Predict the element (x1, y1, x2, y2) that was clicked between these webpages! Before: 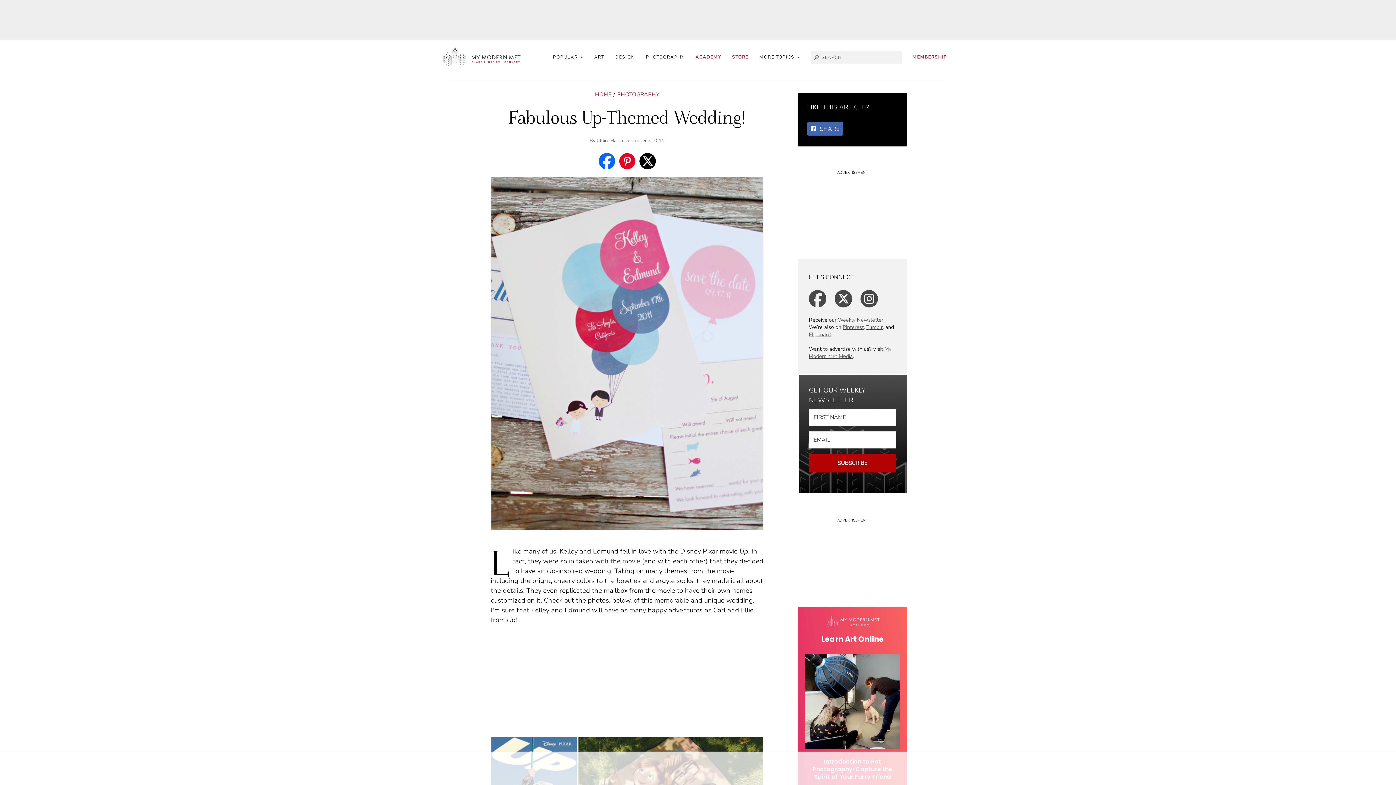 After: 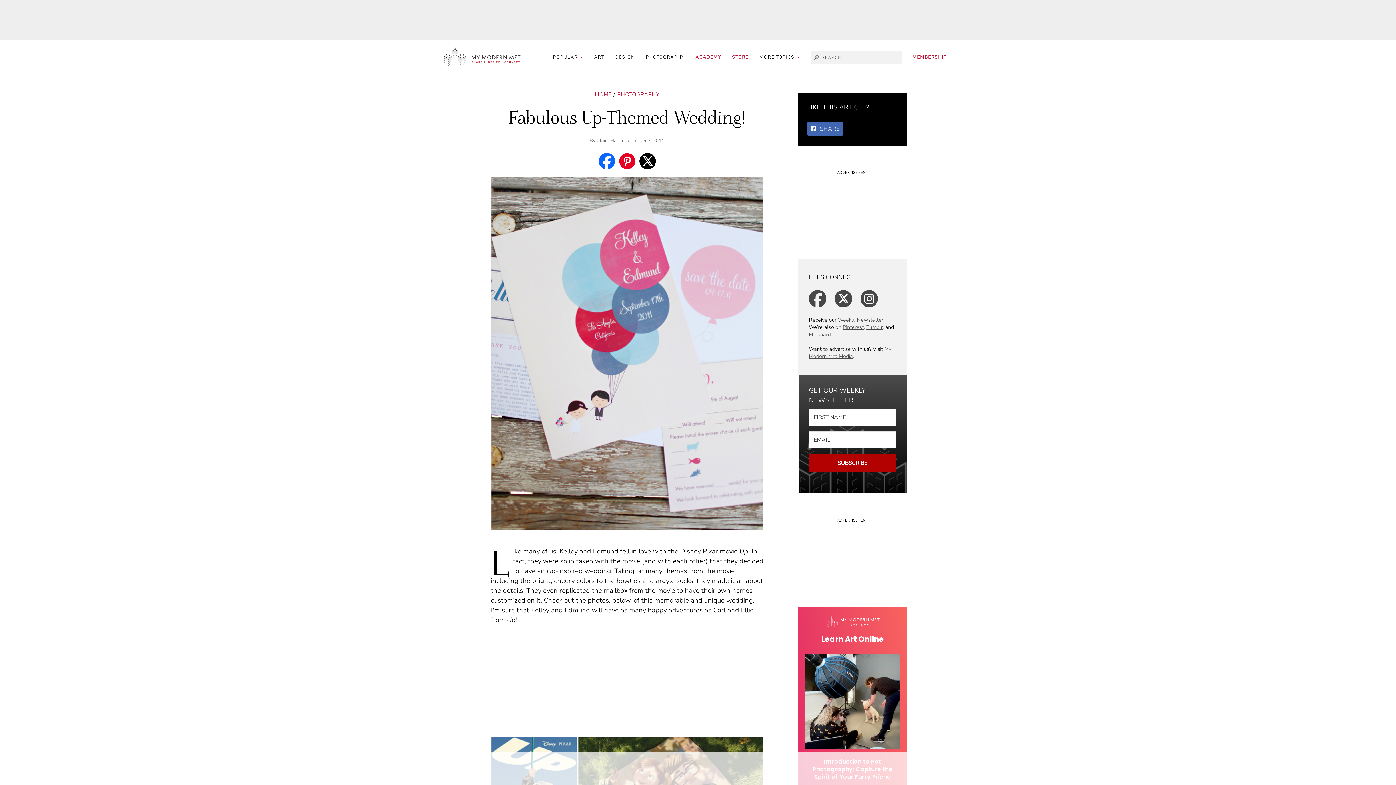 Action: bbox: (805, 654, 900, 749)